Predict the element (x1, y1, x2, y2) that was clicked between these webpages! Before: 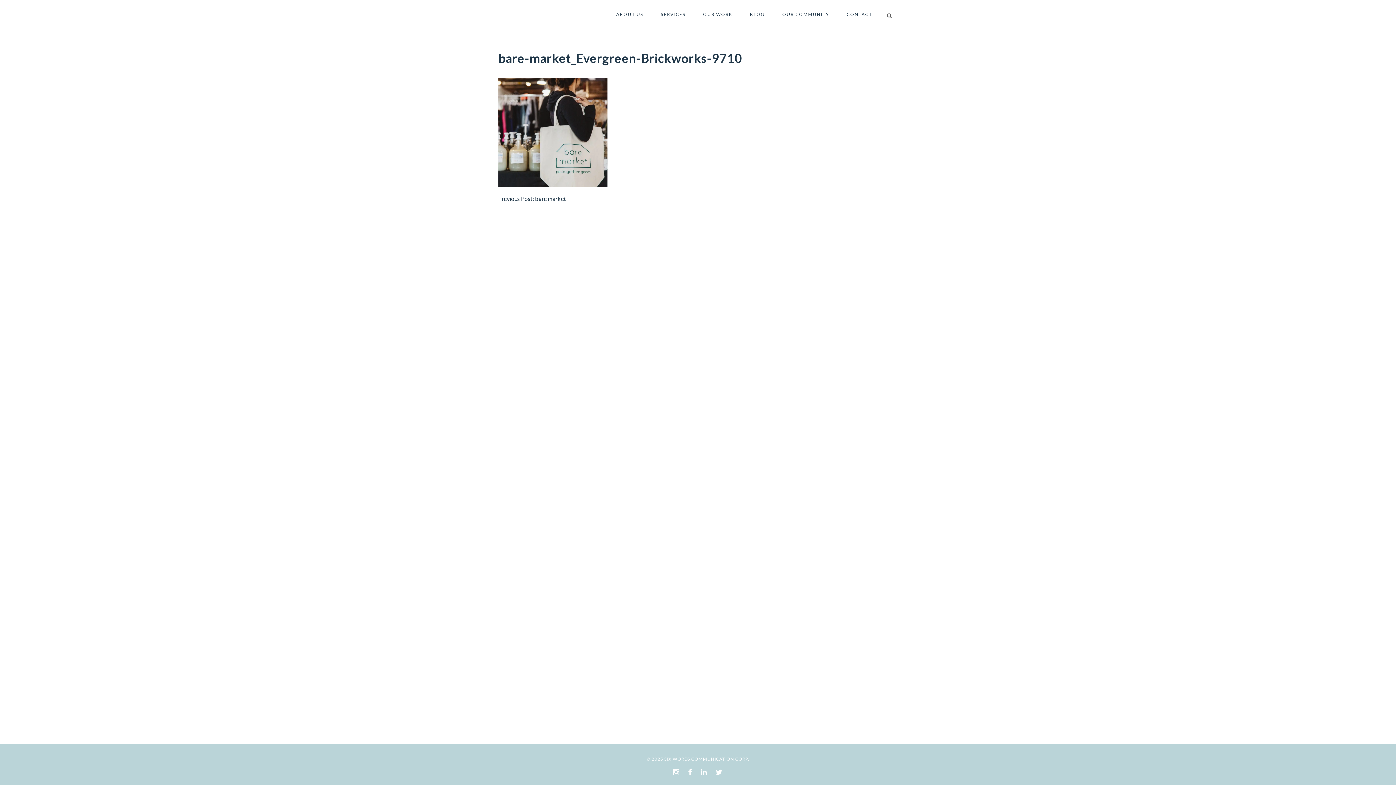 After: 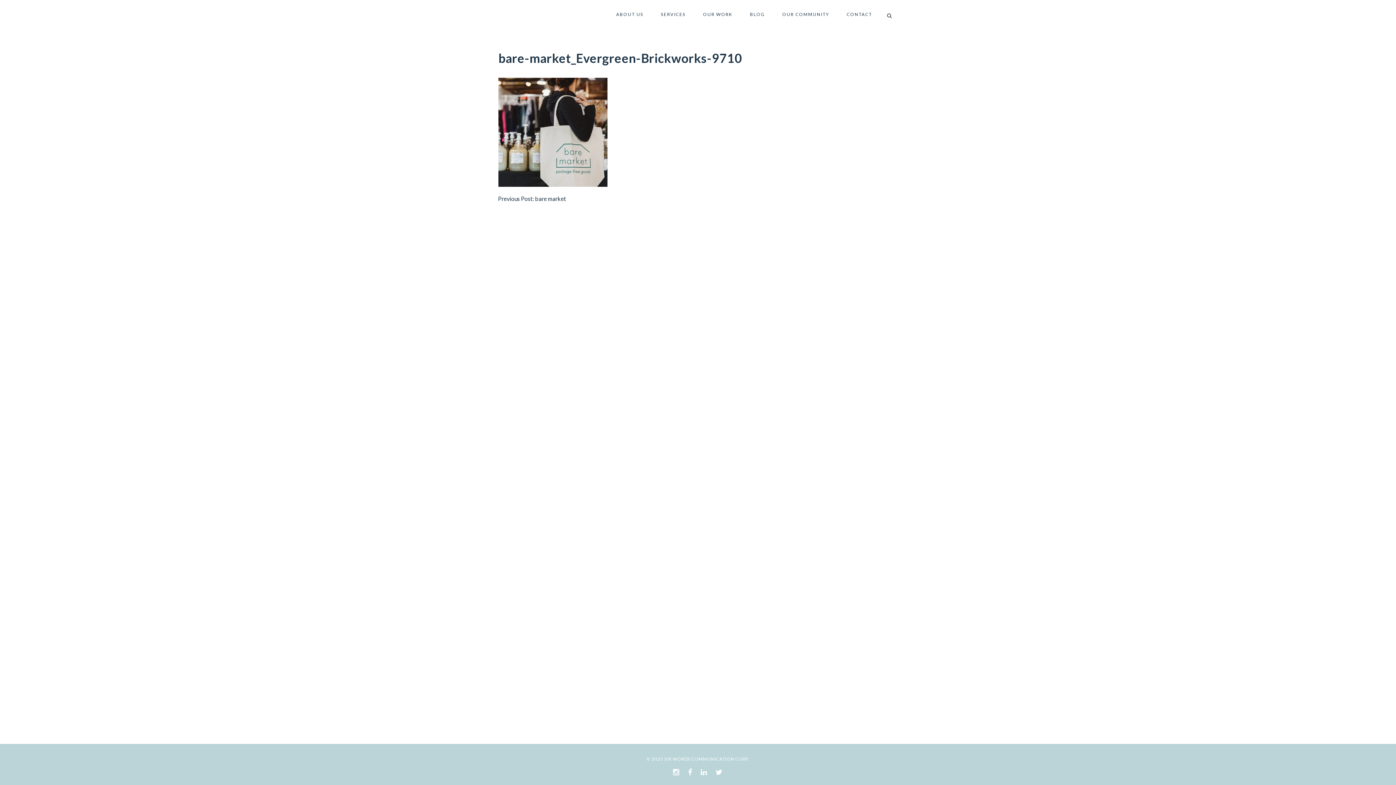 Action: bbox: (699, 768, 709, 776)